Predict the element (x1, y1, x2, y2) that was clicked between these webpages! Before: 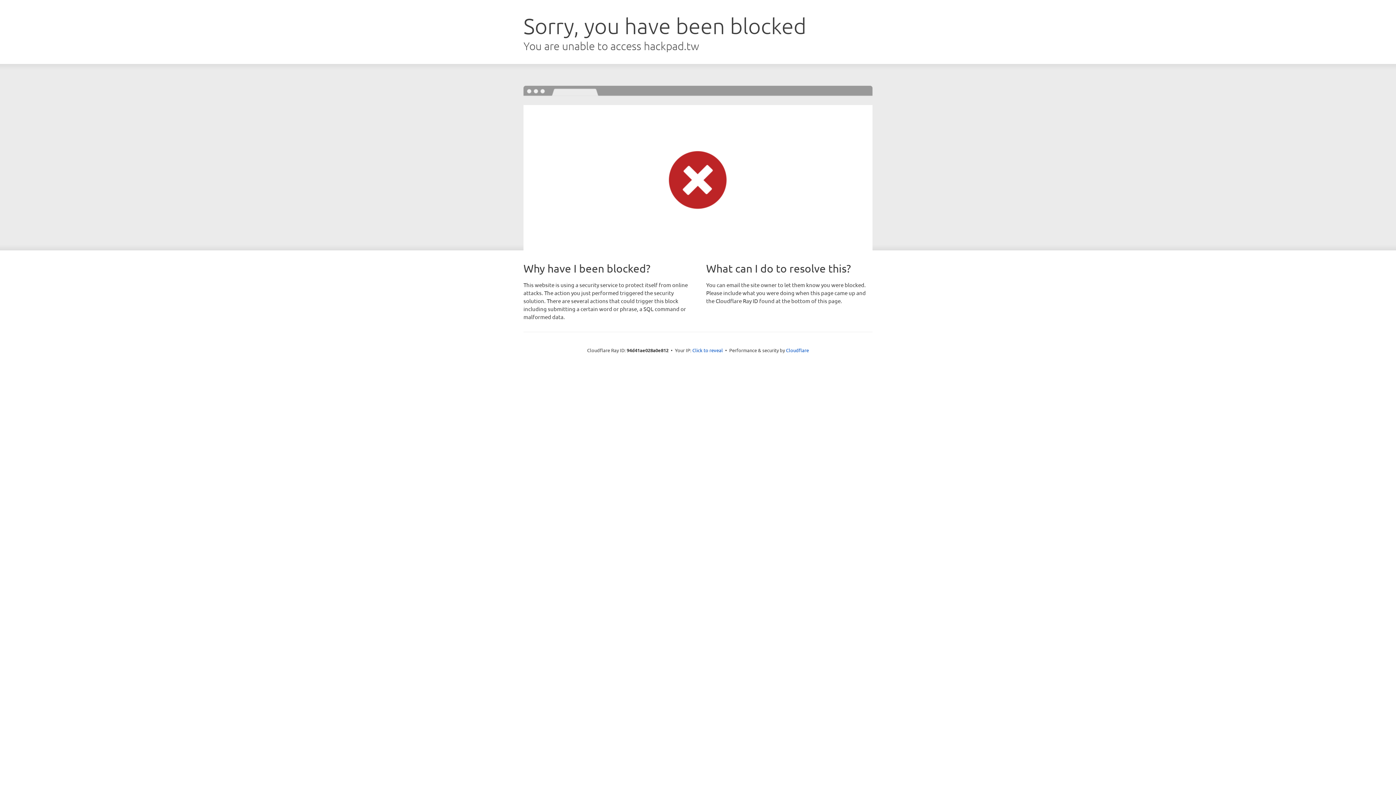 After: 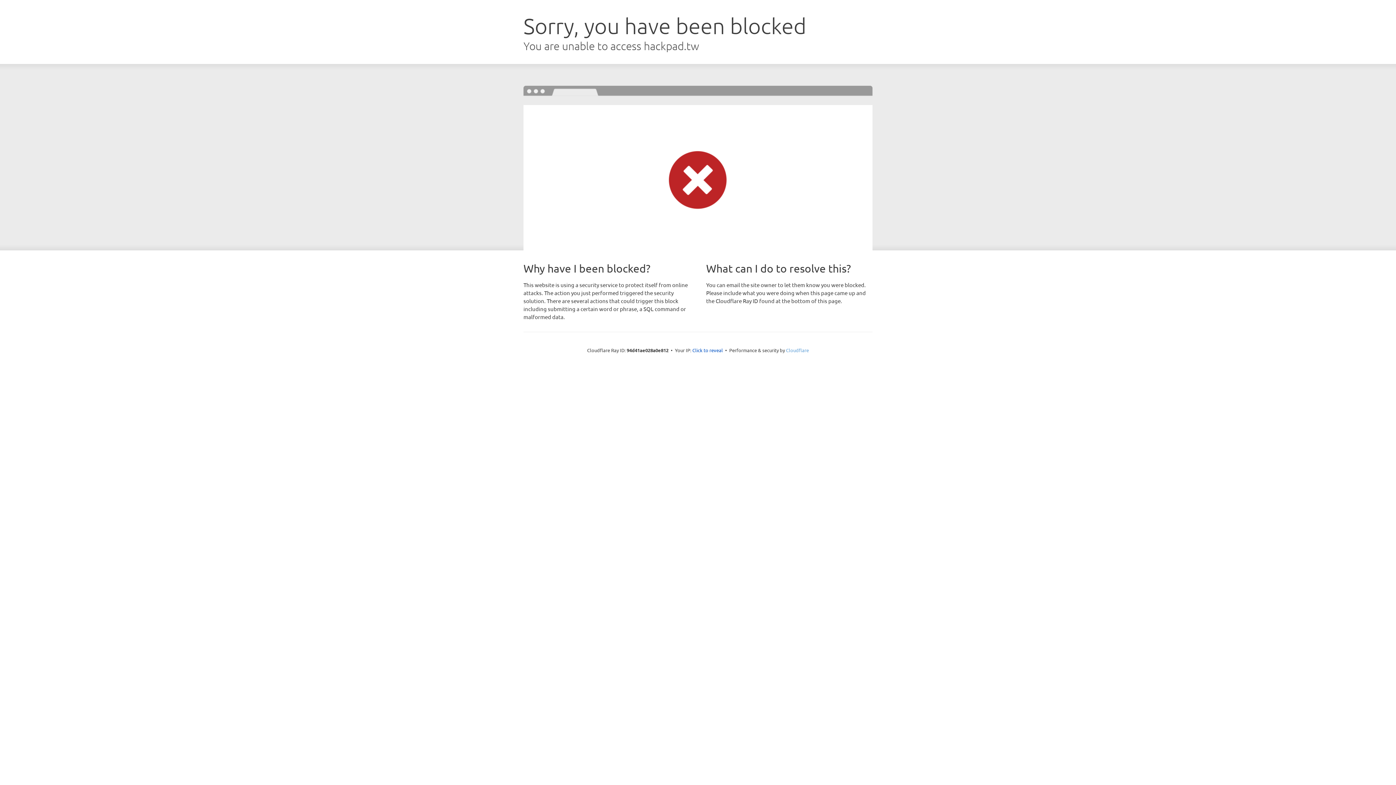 Action: label: Cloudflare bbox: (786, 347, 809, 353)